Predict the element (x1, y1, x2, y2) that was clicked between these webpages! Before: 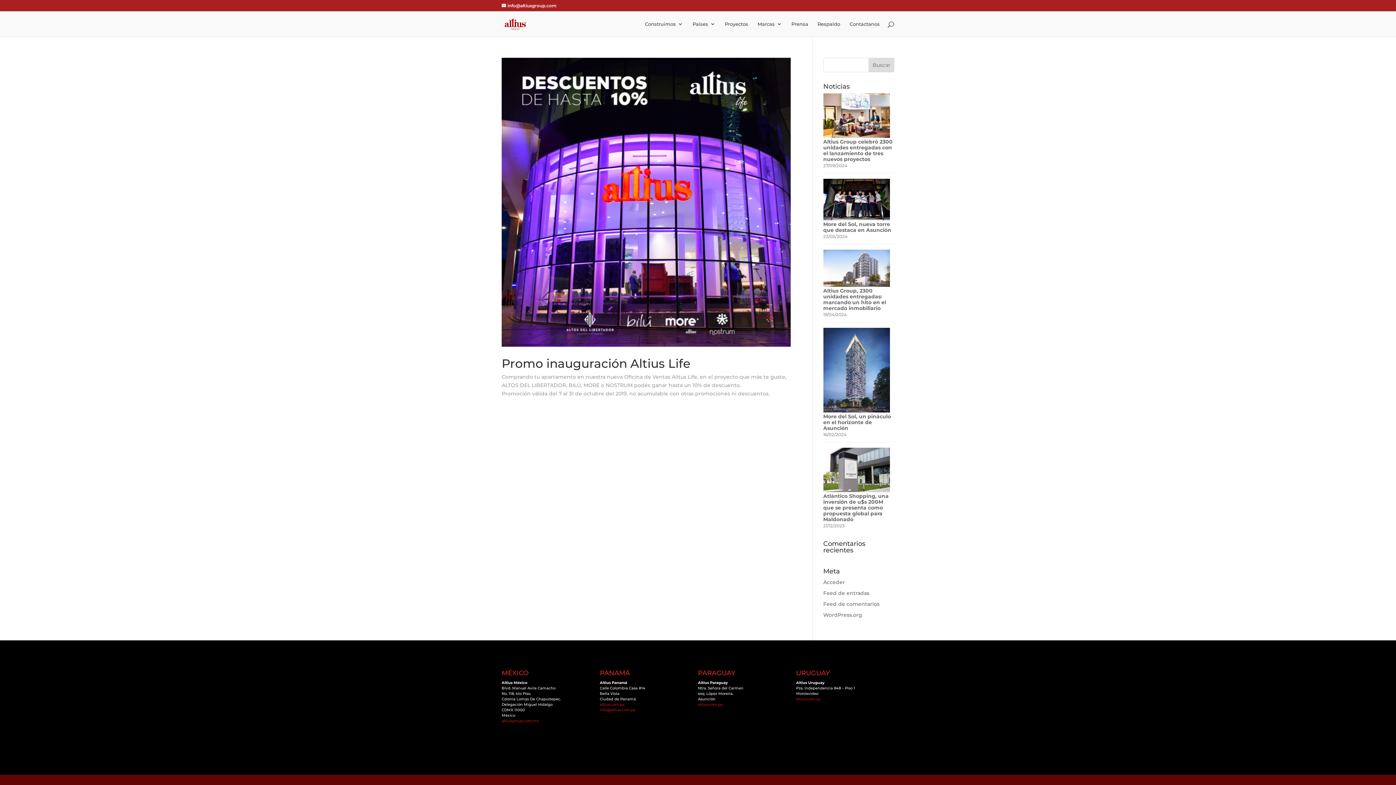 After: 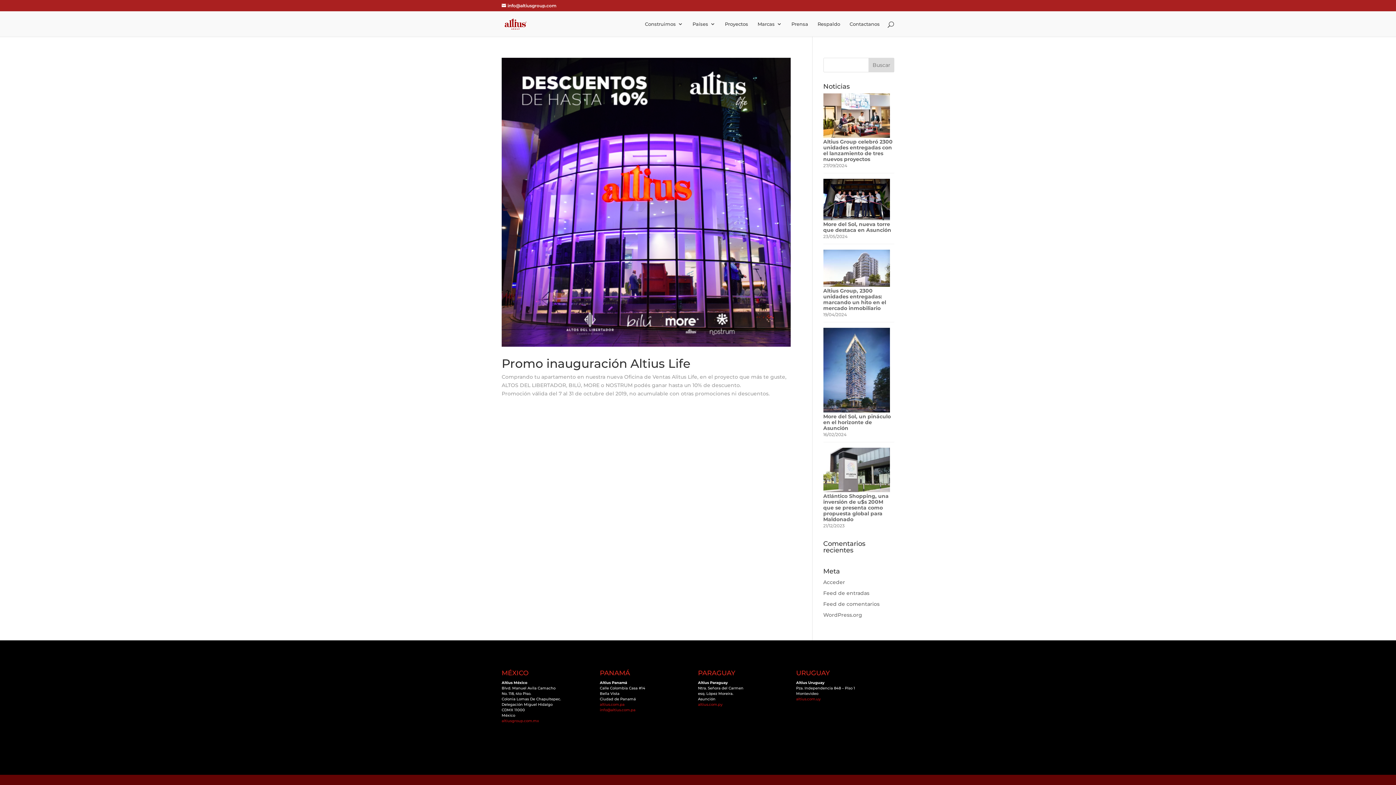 Action: bbox: (501, 731, 513, 742)